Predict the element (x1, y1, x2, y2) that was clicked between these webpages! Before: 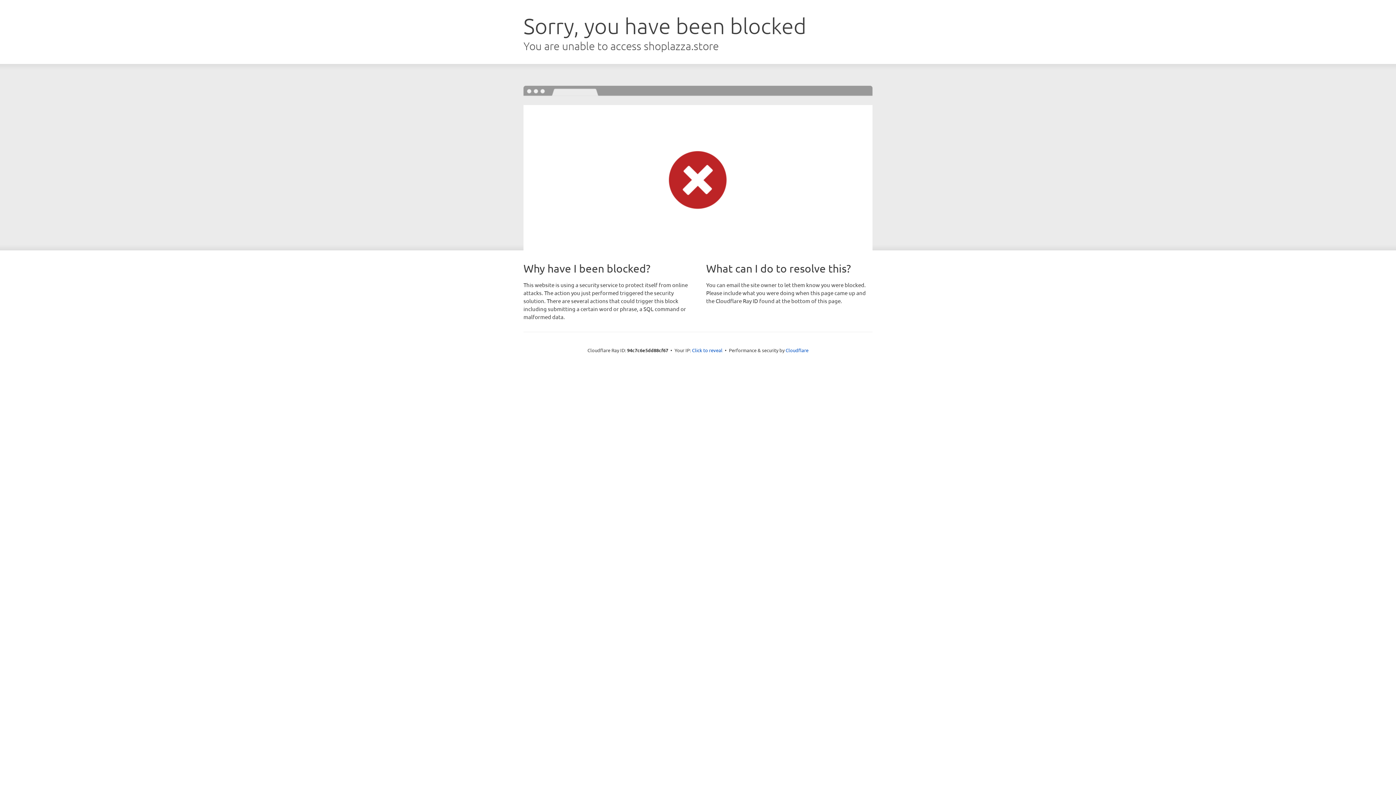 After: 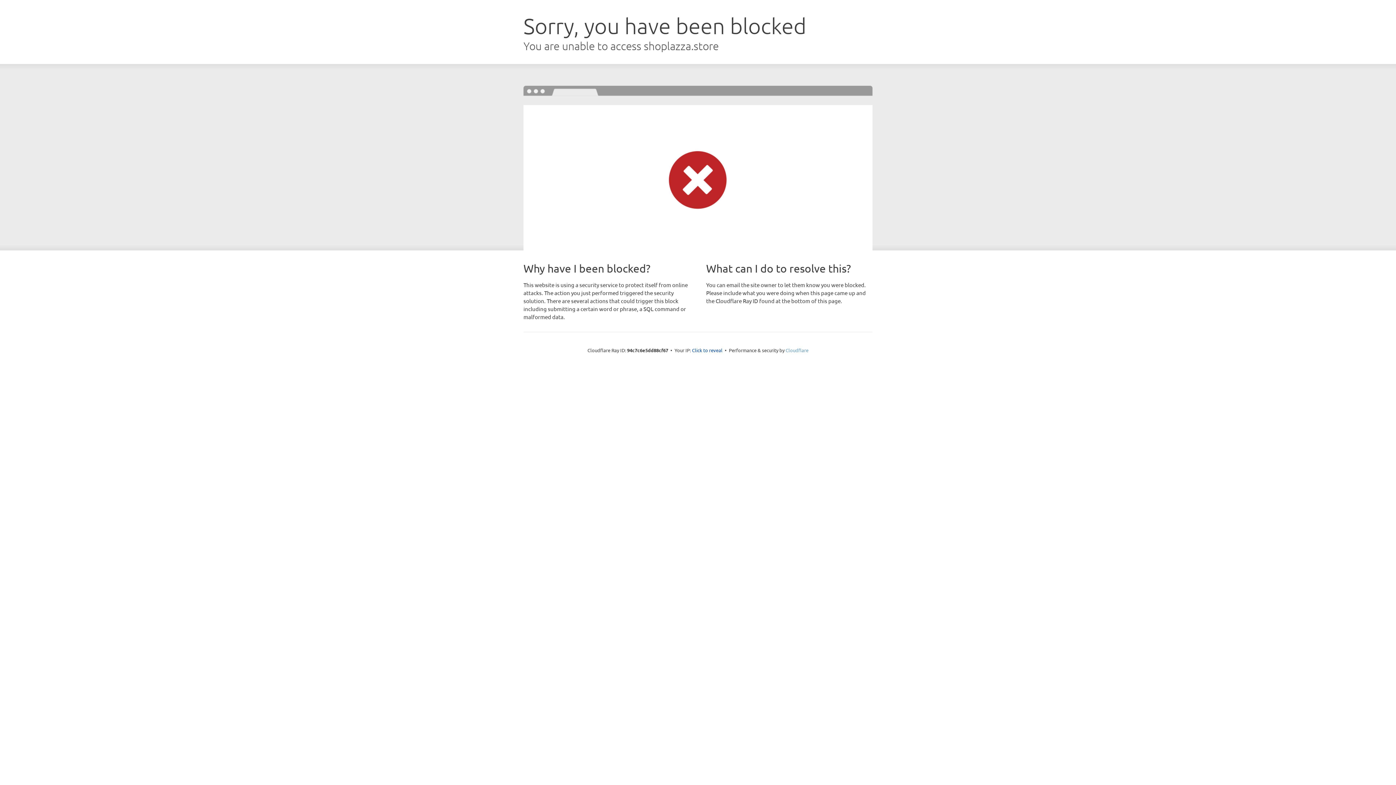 Action: bbox: (785, 347, 808, 353) label: Cloudflare